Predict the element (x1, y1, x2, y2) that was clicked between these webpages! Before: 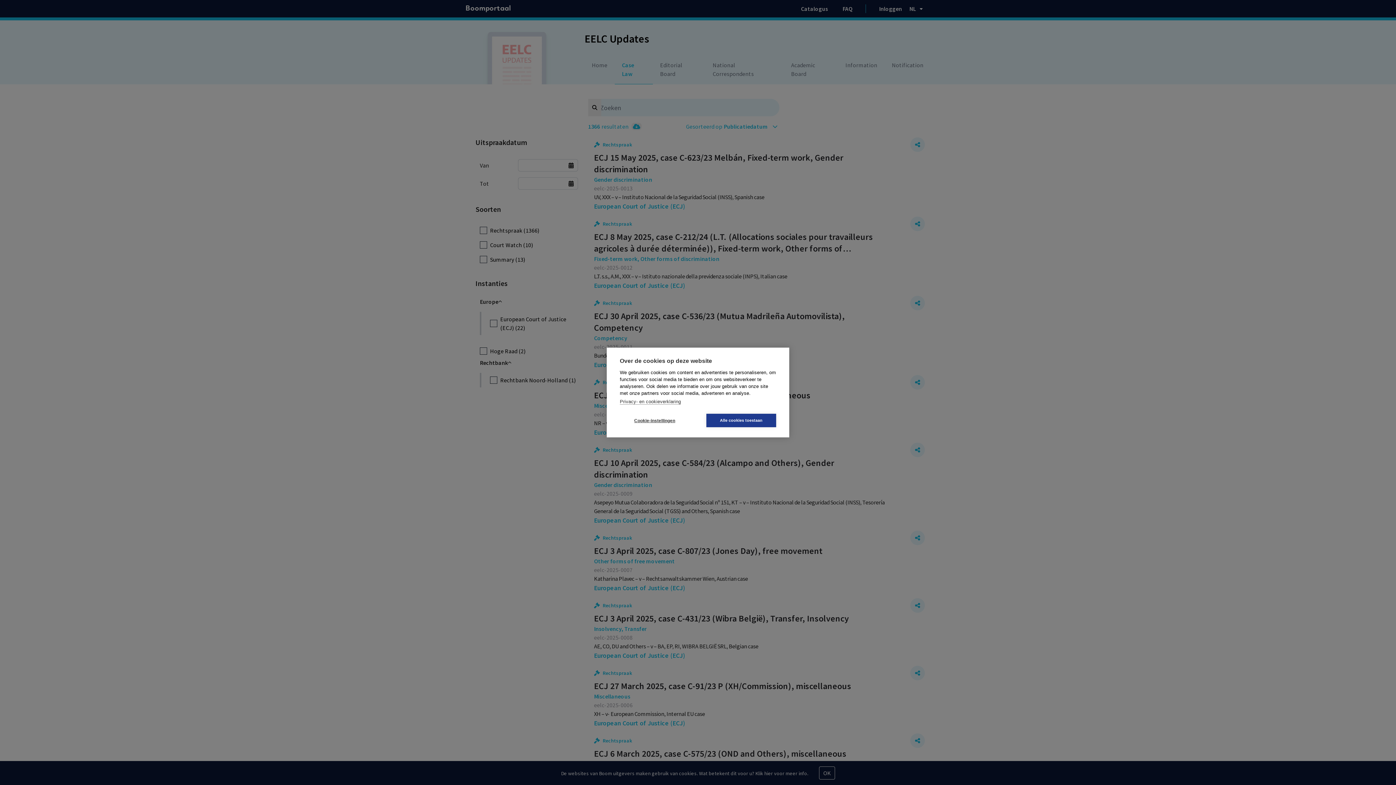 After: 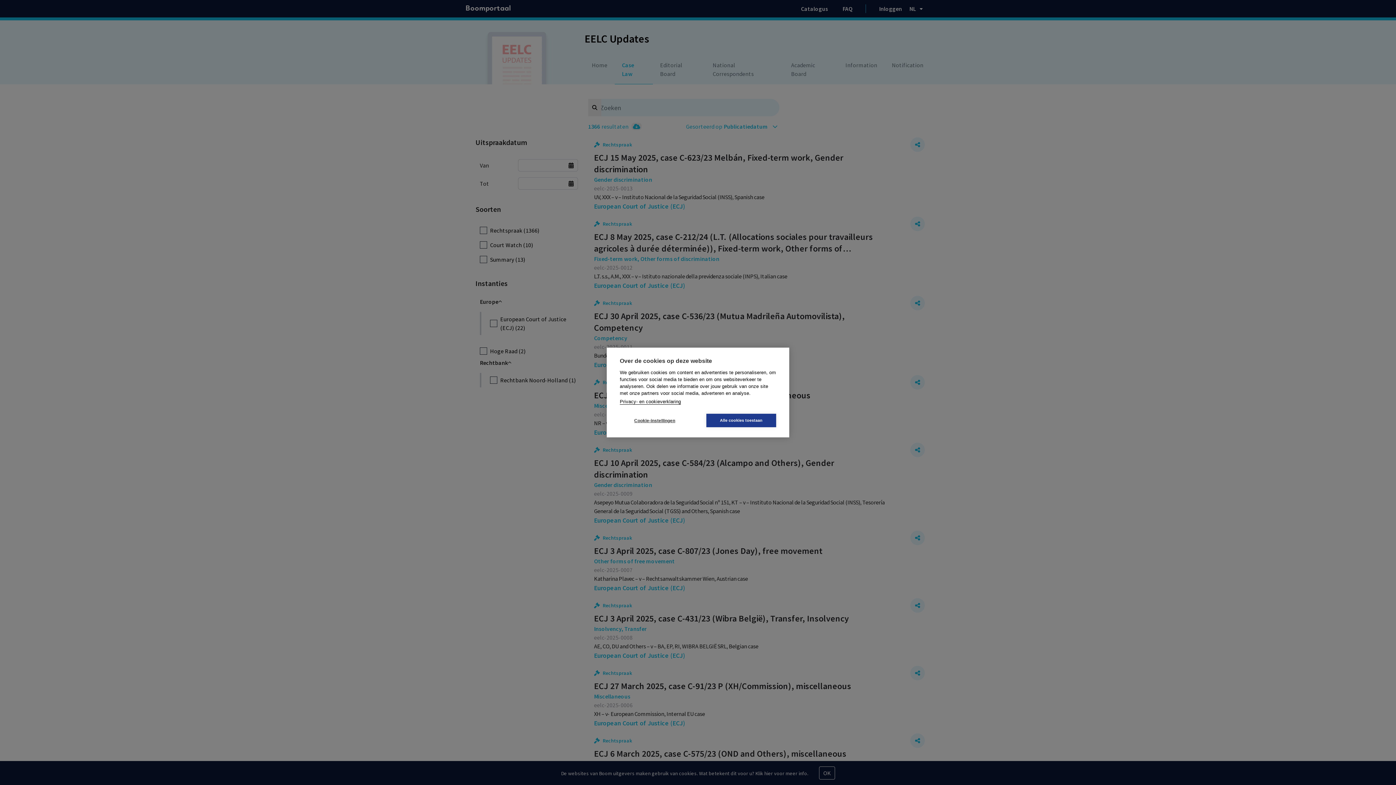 Action: bbox: (620, 399, 681, 404) label: Privacy- en cookieverklaring